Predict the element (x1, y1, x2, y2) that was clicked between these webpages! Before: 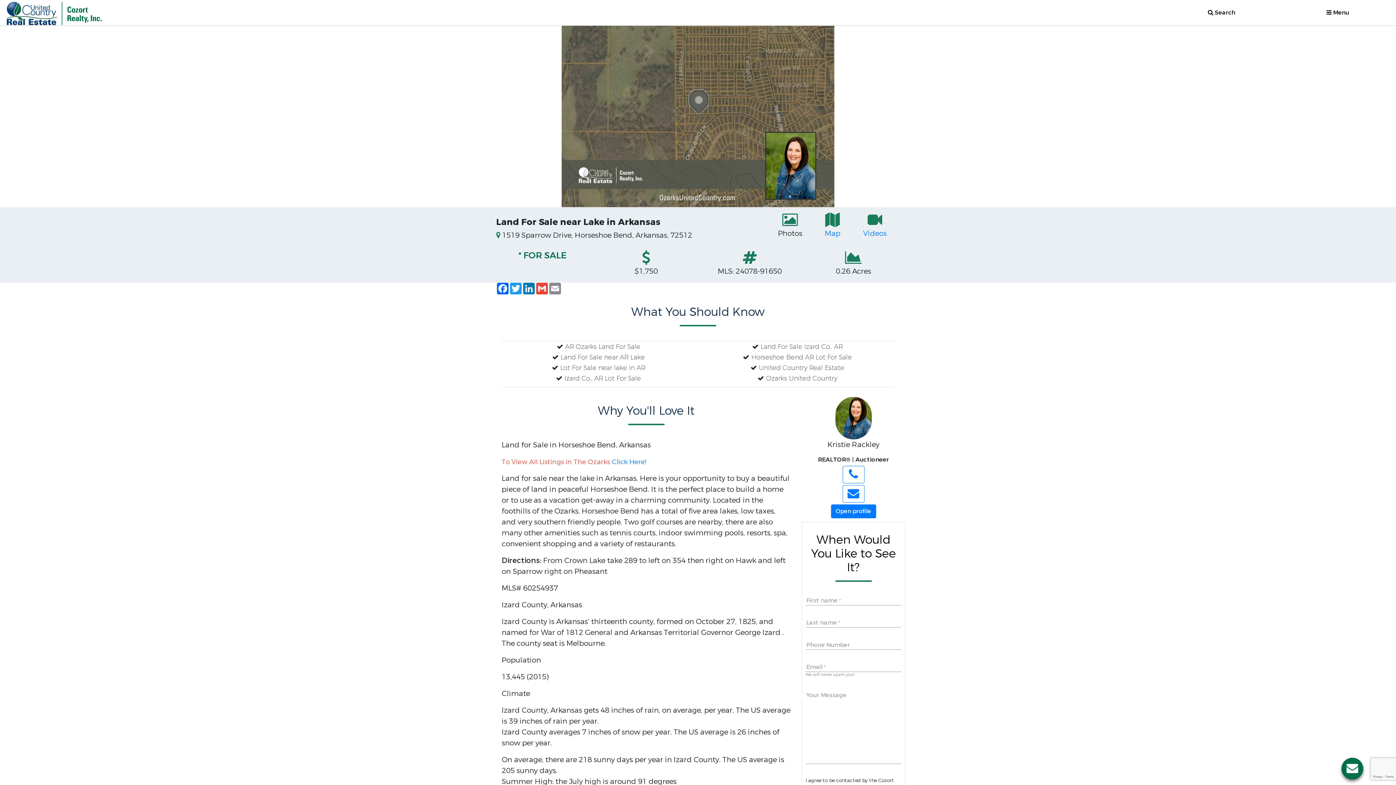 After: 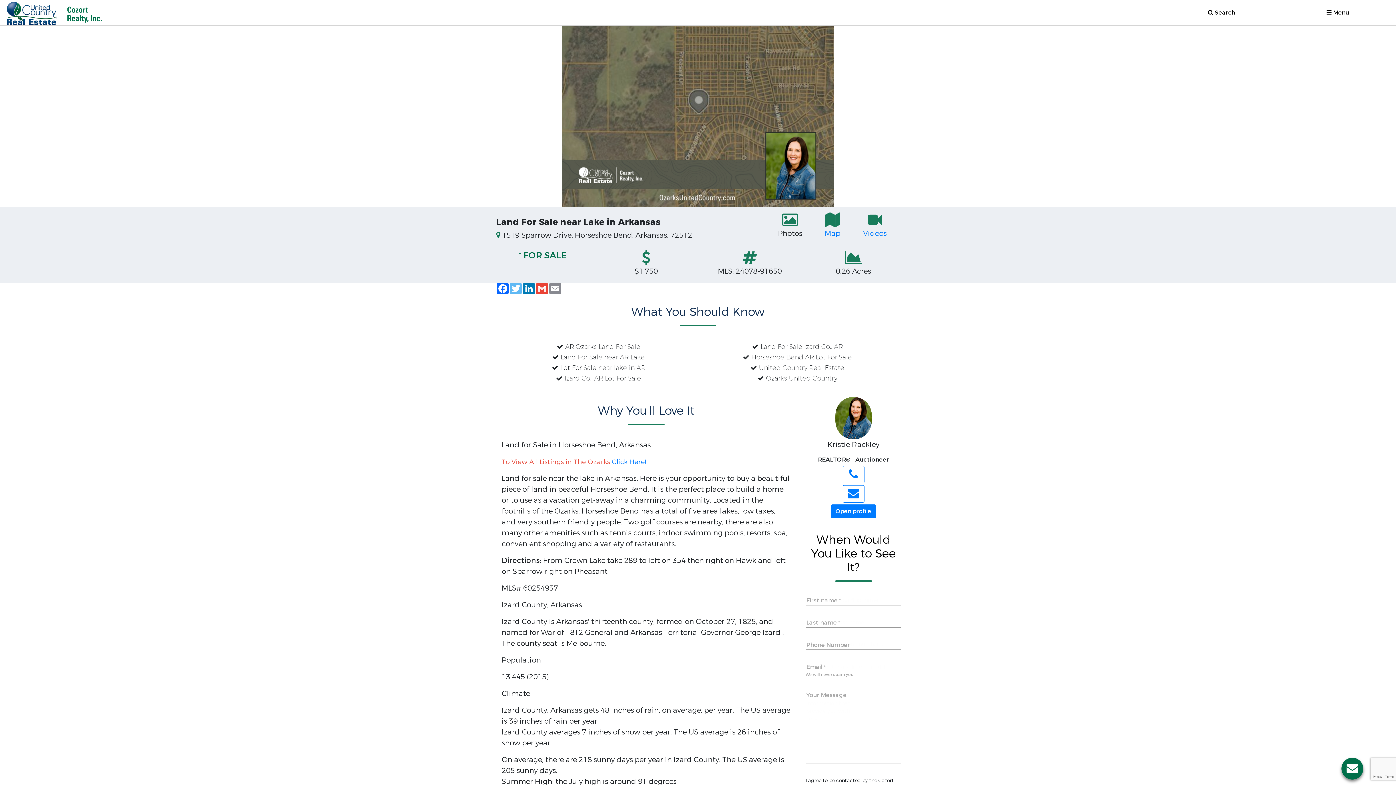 Action: label: Twitter bbox: (509, 282, 522, 294)